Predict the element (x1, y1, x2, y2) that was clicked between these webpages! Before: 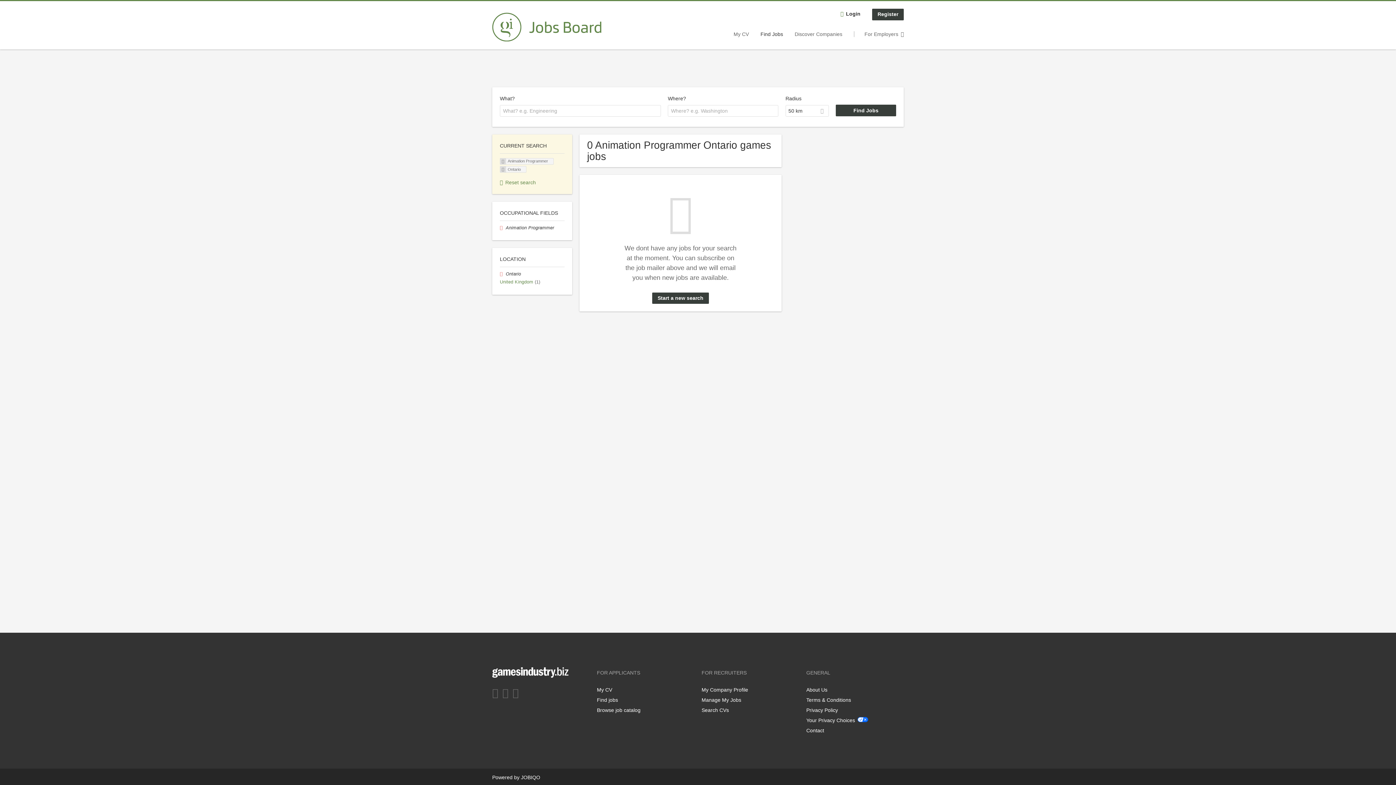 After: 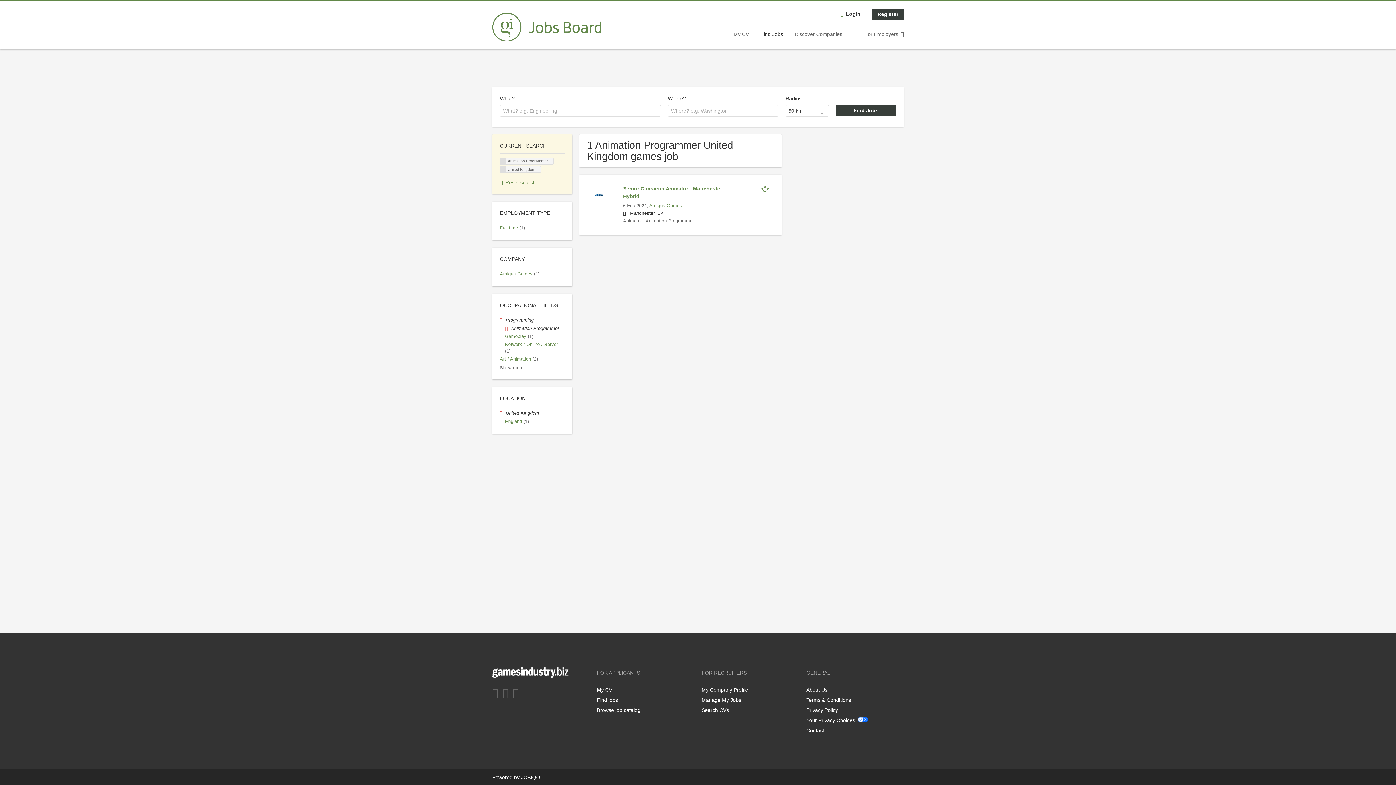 Action: bbox: (500, 279, 540, 284) label: United Kingdom (1)